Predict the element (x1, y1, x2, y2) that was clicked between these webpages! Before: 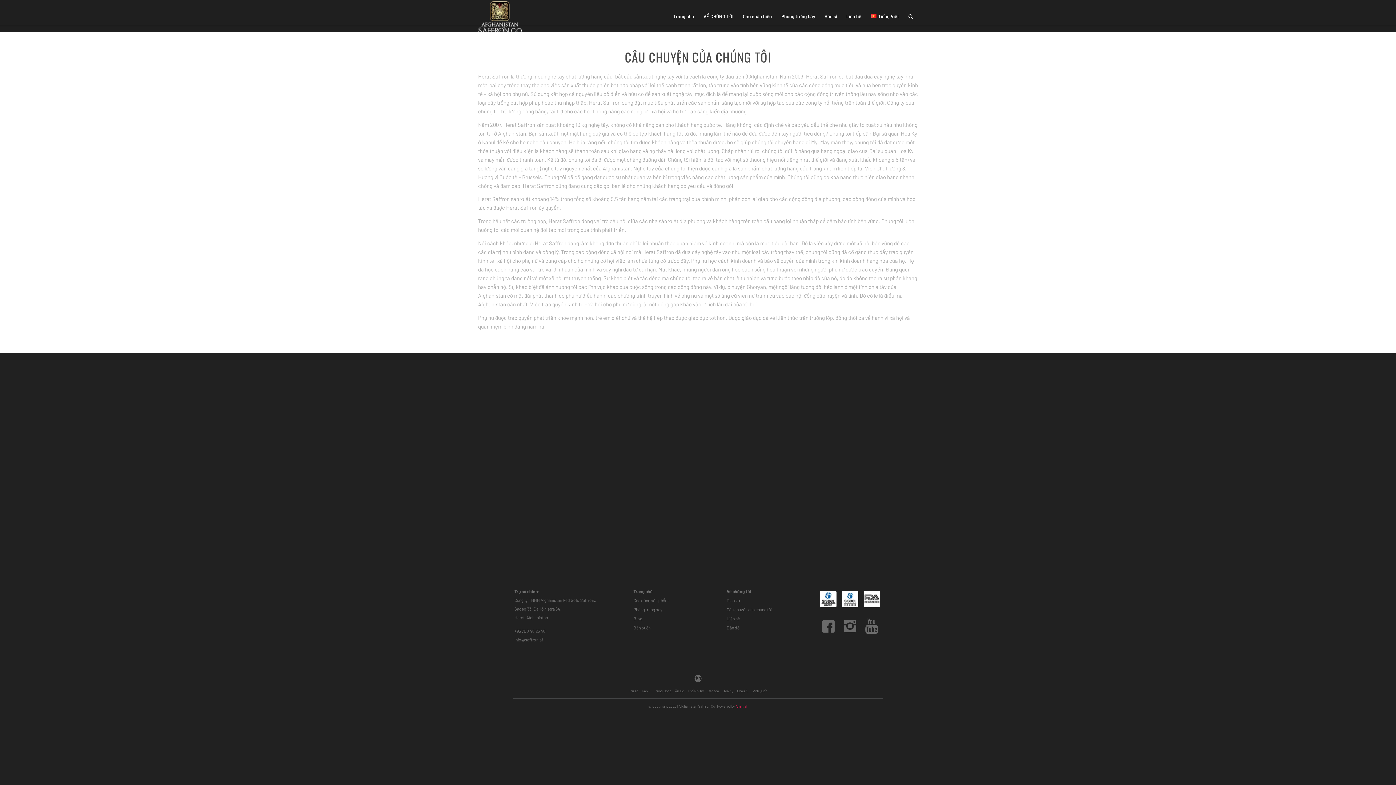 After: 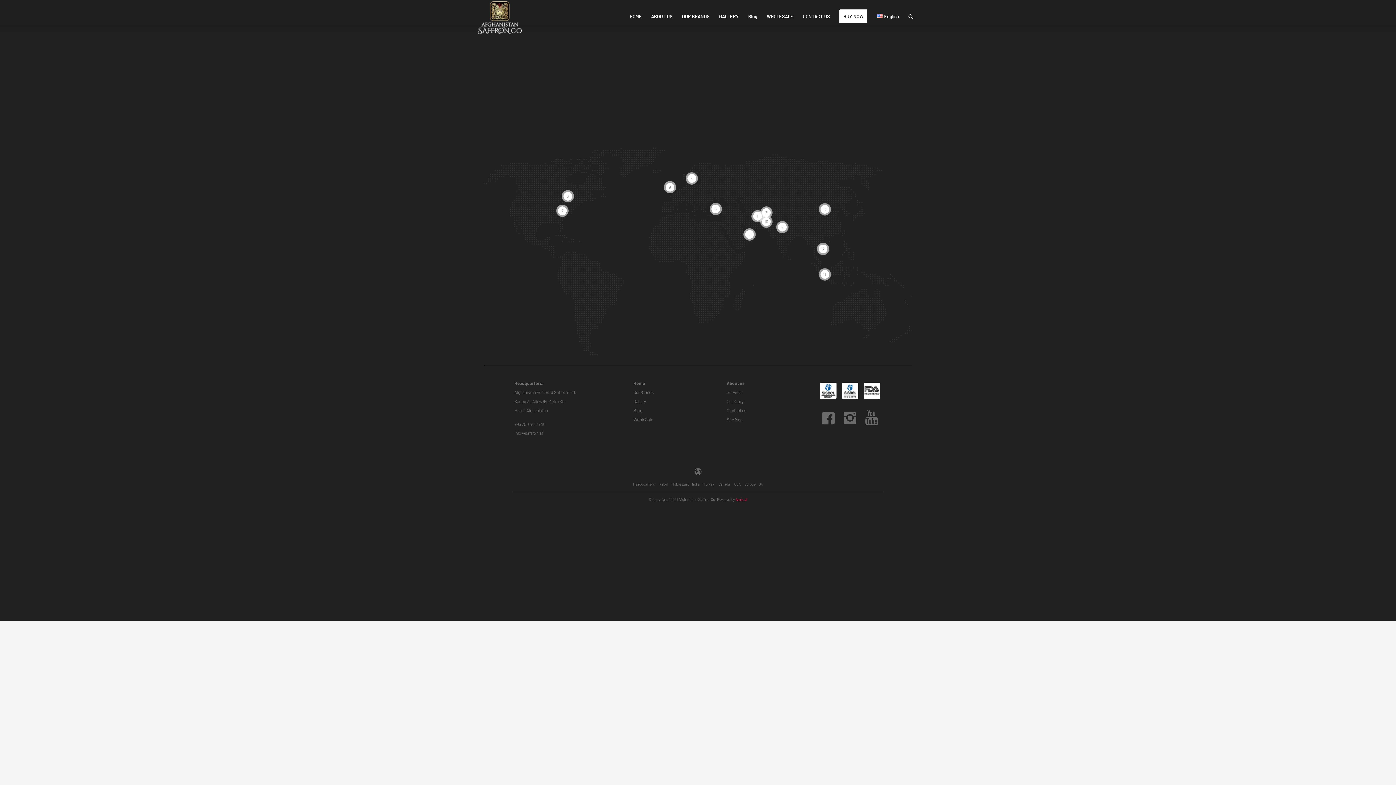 Action: label: Anh Quốc bbox: (753, 689, 767, 693)